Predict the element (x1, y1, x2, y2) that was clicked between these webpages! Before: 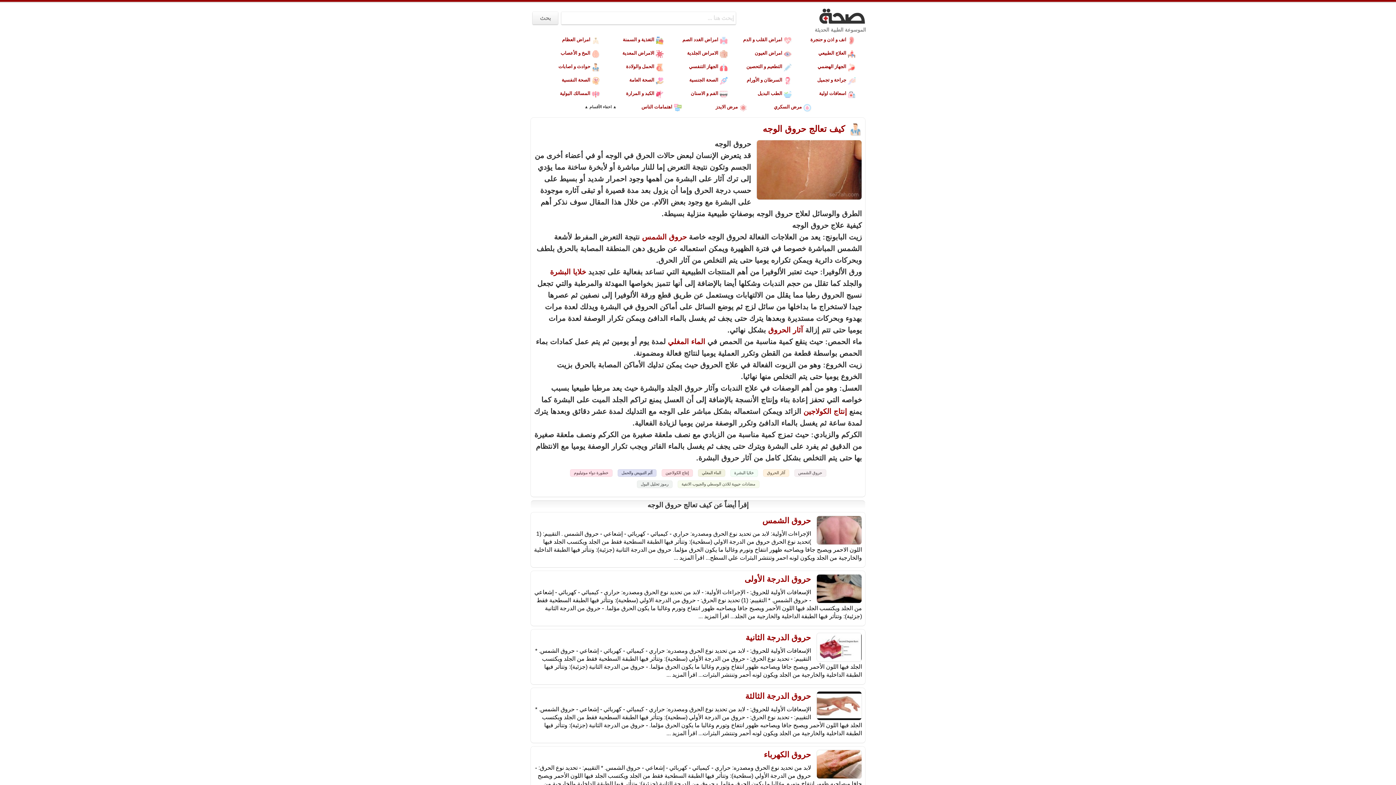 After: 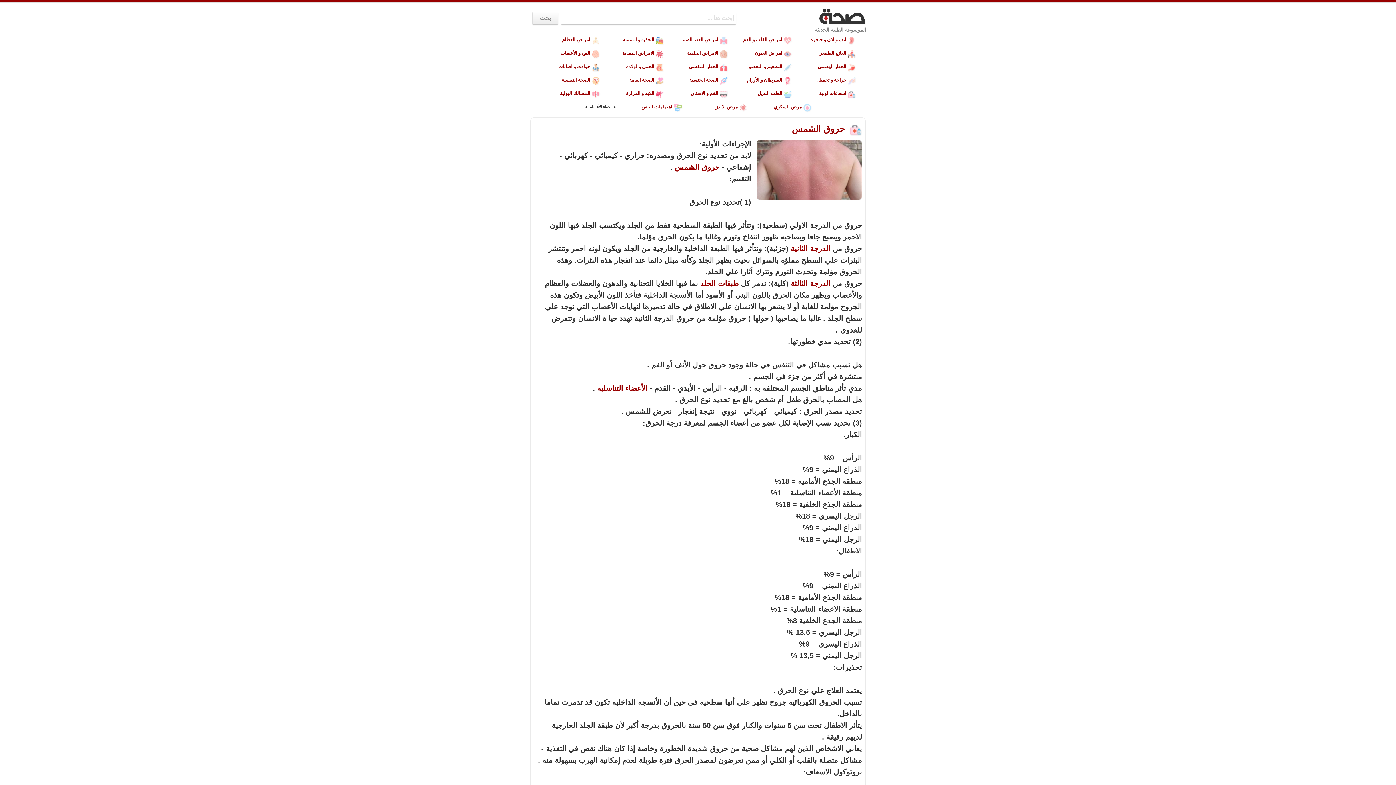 Action: label: حروق الشمس
الإجراءات الأولية: لابد من تحديد نوع الحرق ومصدره: حراري - كيميائي - كهربائي - إشعاعي - حروق الشمس . التقييم: (1 )تحديد نوع الحرق حروق من الدرجة الاولي (سطحية): وتتأثر فيها الطبقة السطحية فقط من الجلد ويكتسب الجلد فيها اللون الاحمر ويصبح جافا ويصاحبه ظهور انتفاخ وتورم وغالبا ما يكون الحرق مؤلما. حروق من الدرجة الثانية (جزئية): وتتأثر فيها الطبقة الداخلية والخارجية من الجلد ويكون لونه احمر وتنتشر البثرات علي السطح... اقرأ المزيد ... bbox: (0, 512, 1396, 567)